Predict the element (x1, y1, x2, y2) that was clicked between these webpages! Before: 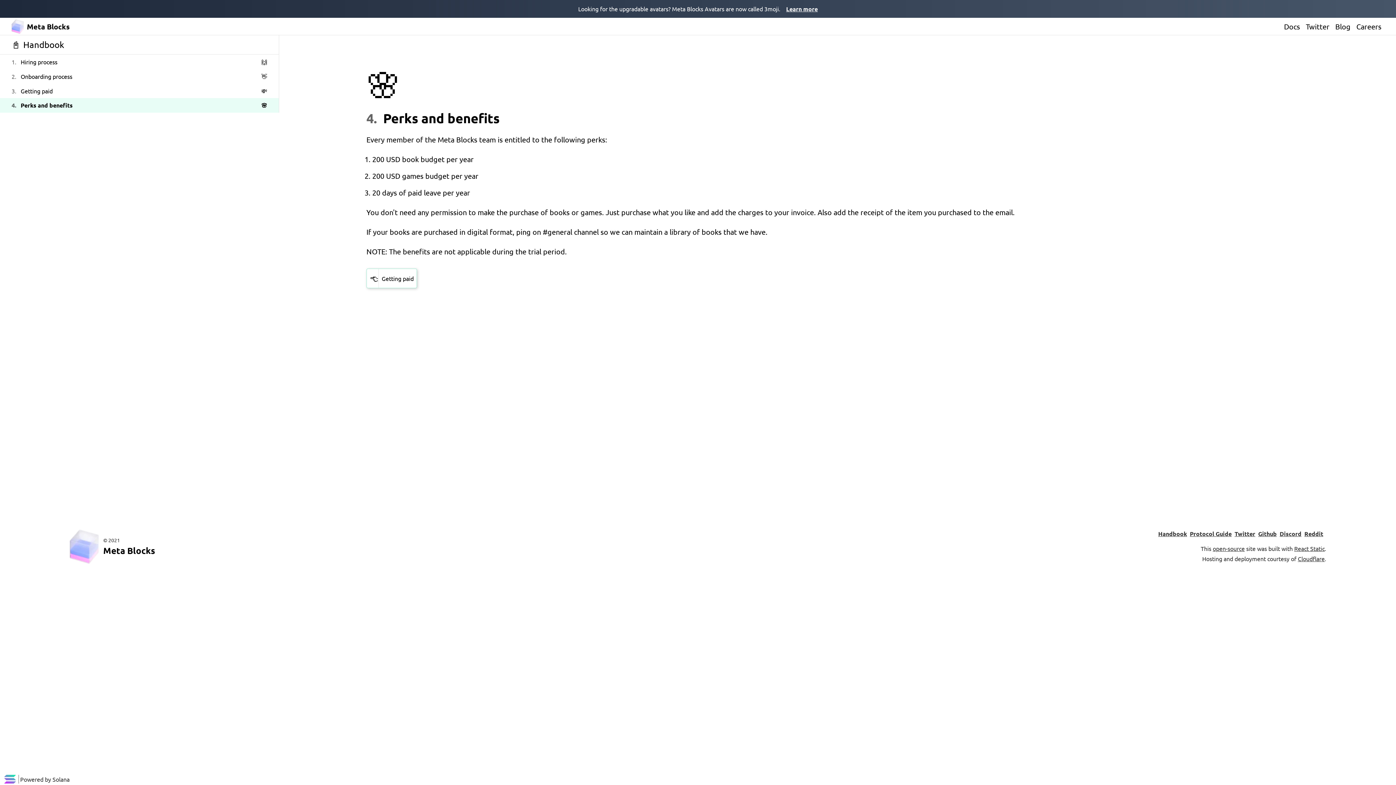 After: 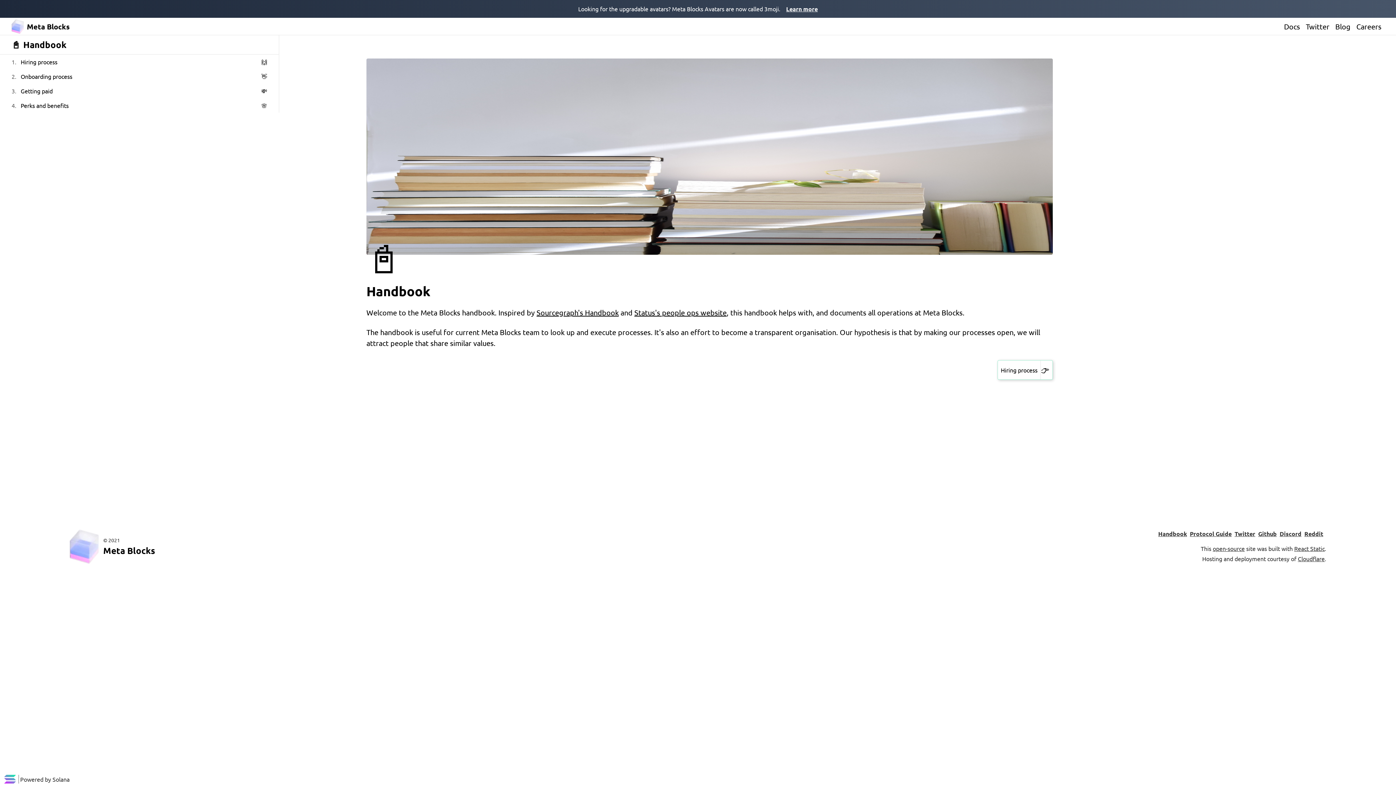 Action: bbox: (1158, 529, 1187, 538) label: Handbook